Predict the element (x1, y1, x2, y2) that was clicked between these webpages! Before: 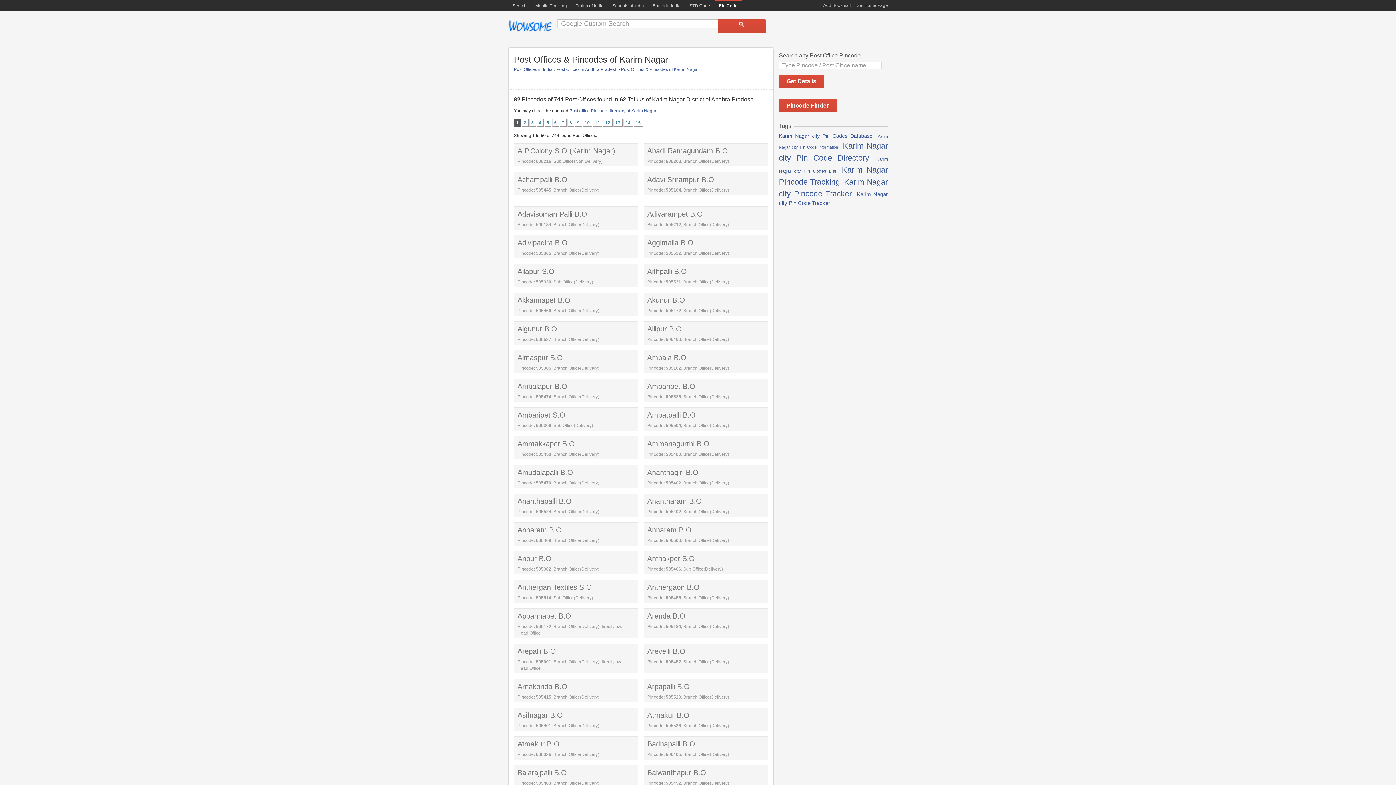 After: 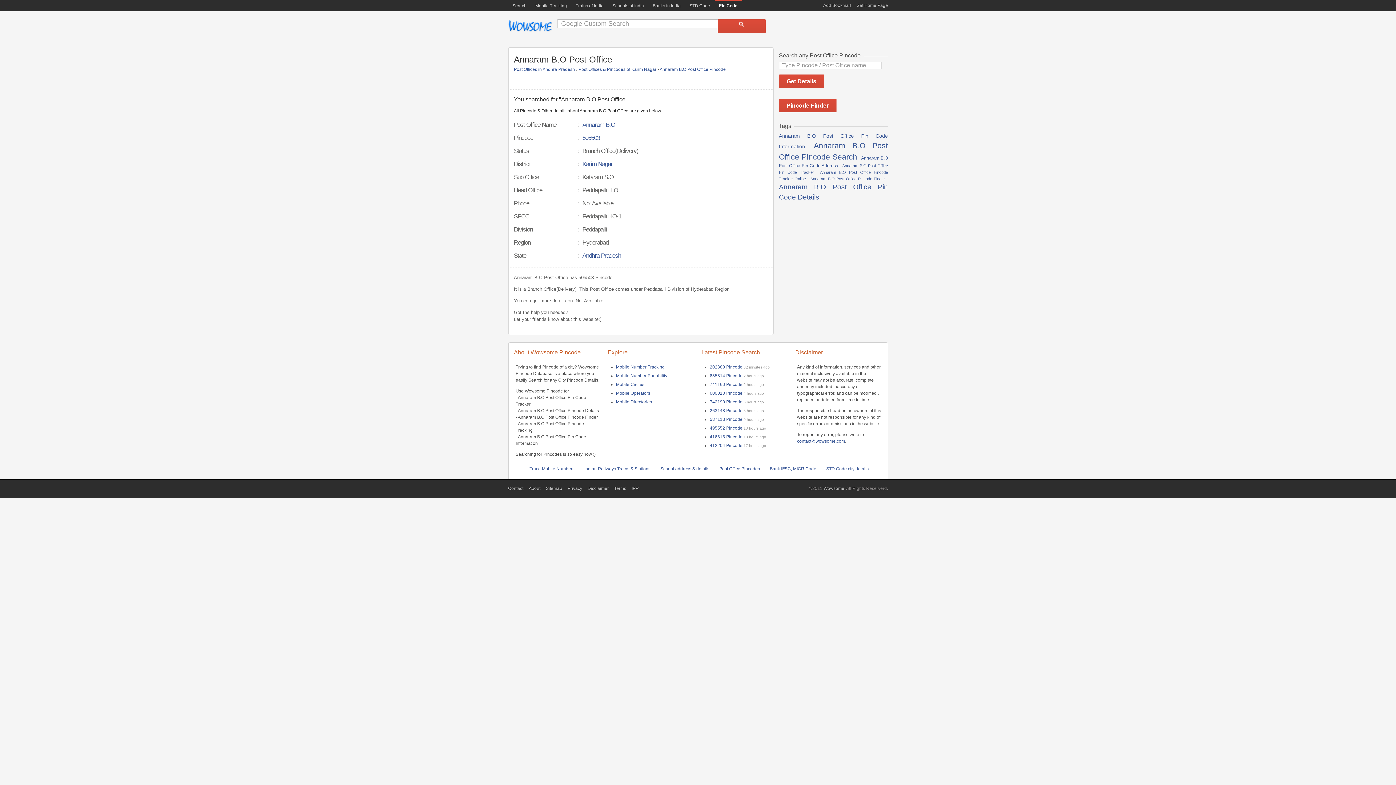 Action: label: Annaram B.O bbox: (647, 526, 691, 534)